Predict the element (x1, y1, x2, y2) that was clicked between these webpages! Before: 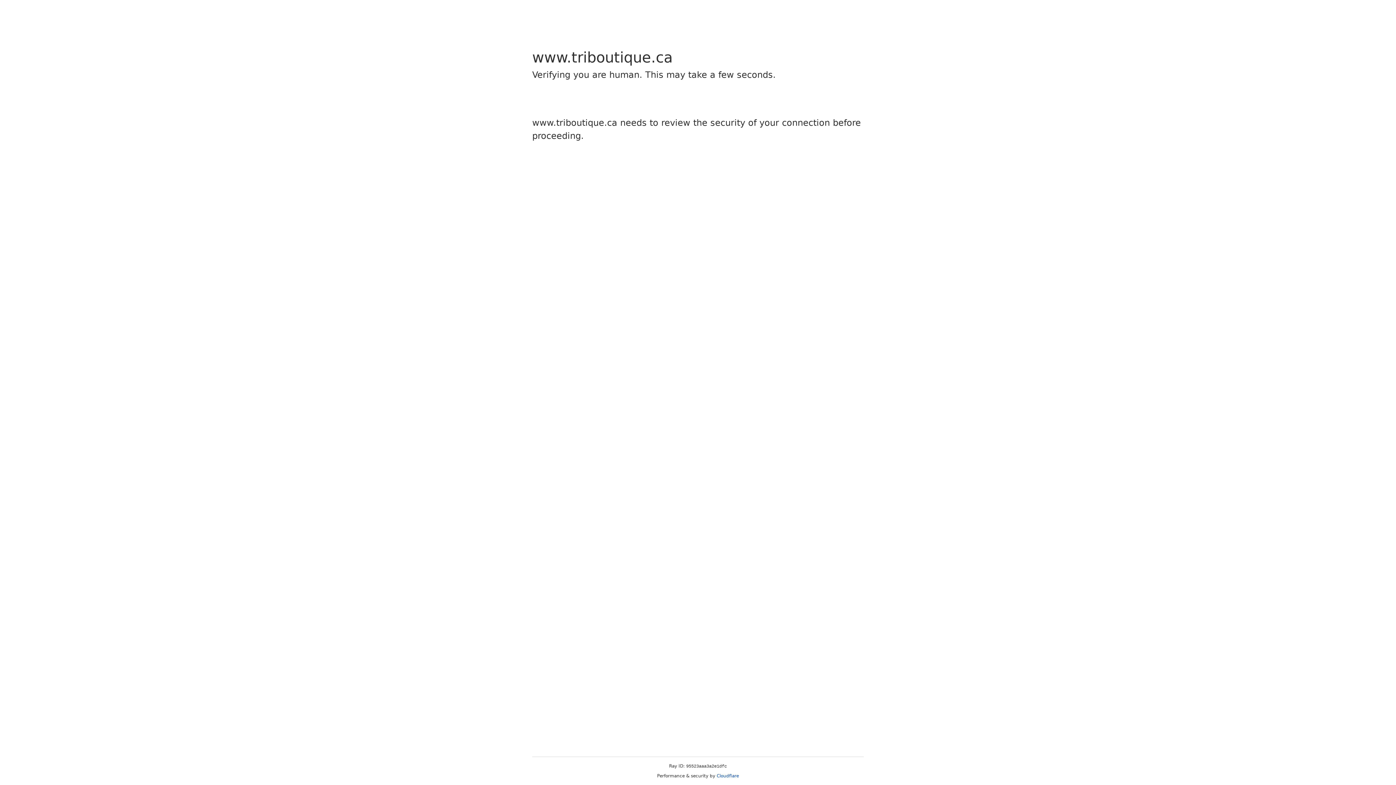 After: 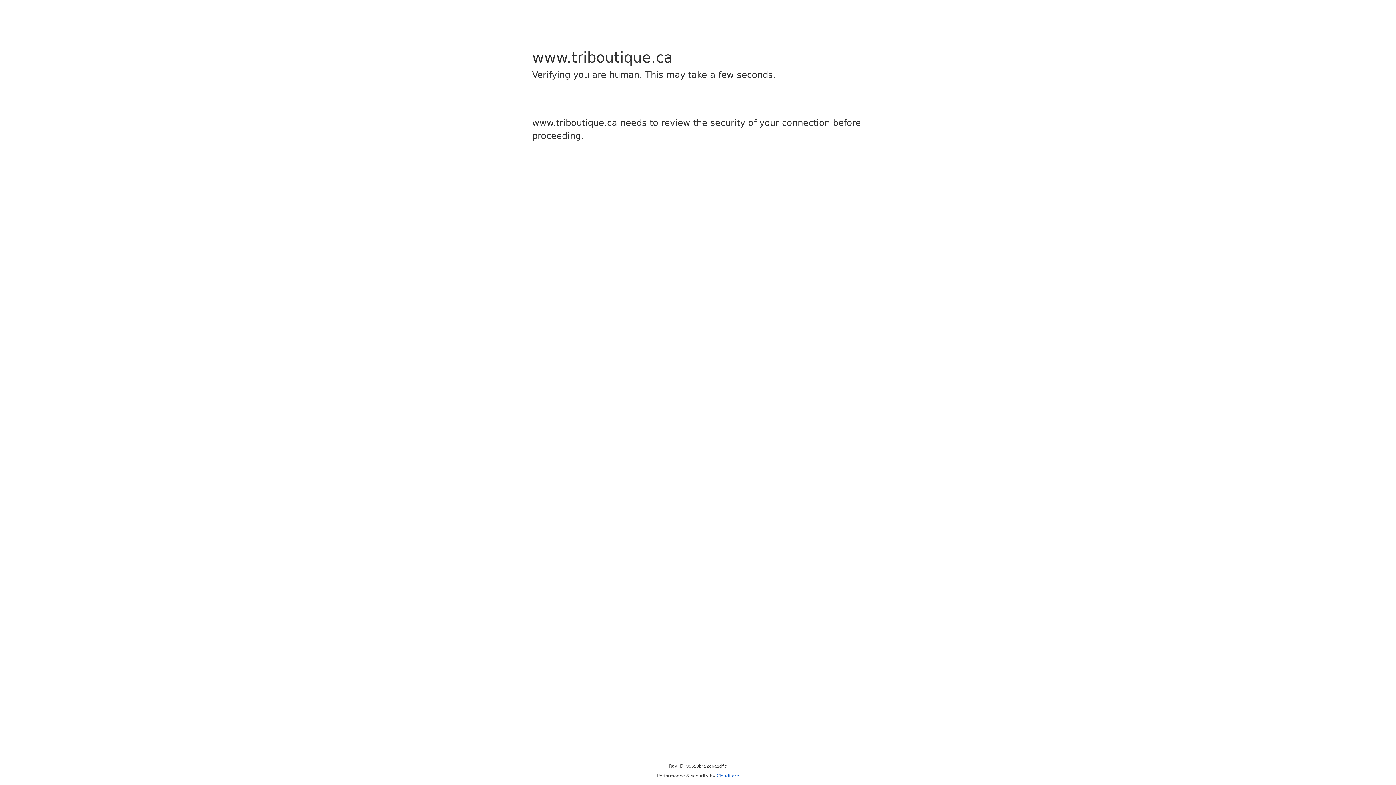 Action: bbox: (716, 773, 739, 778) label: Cloudflare